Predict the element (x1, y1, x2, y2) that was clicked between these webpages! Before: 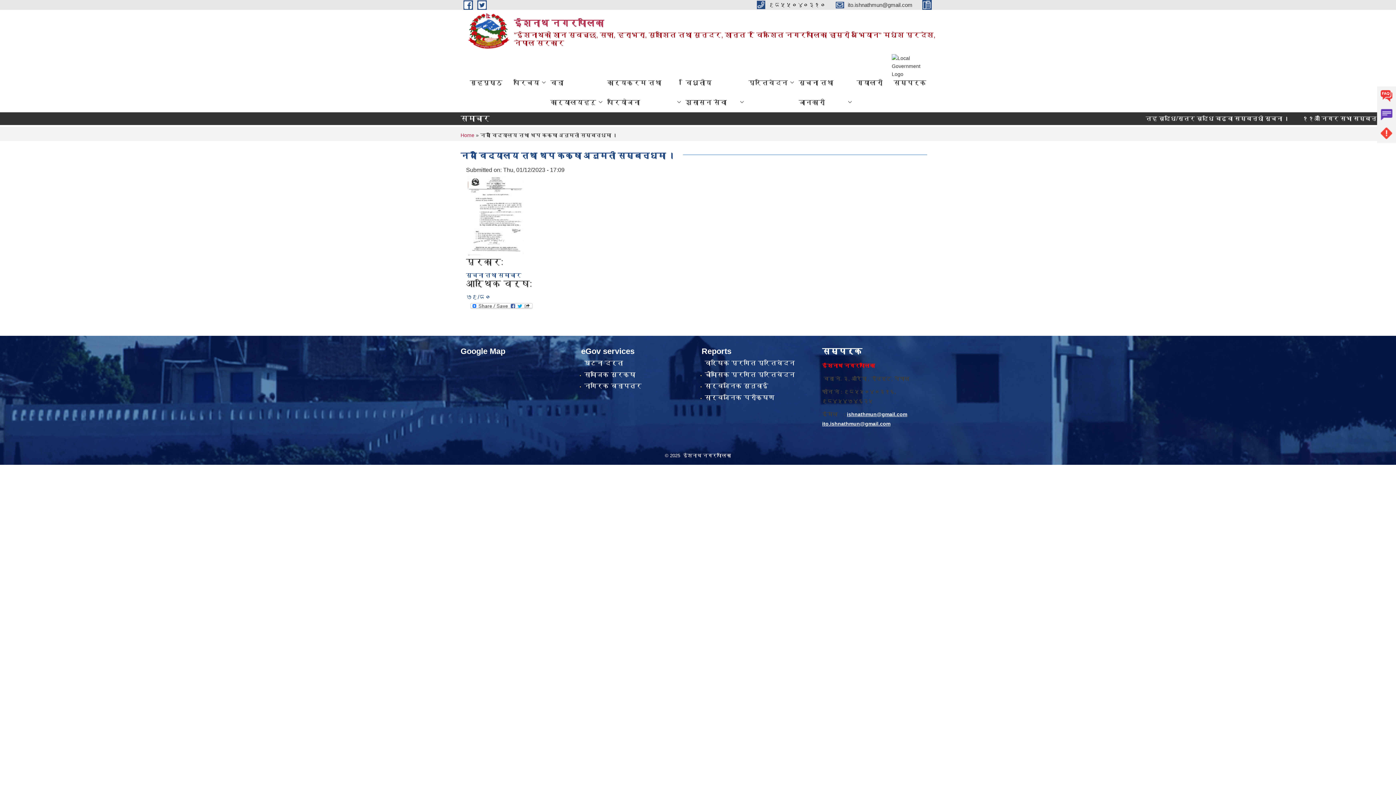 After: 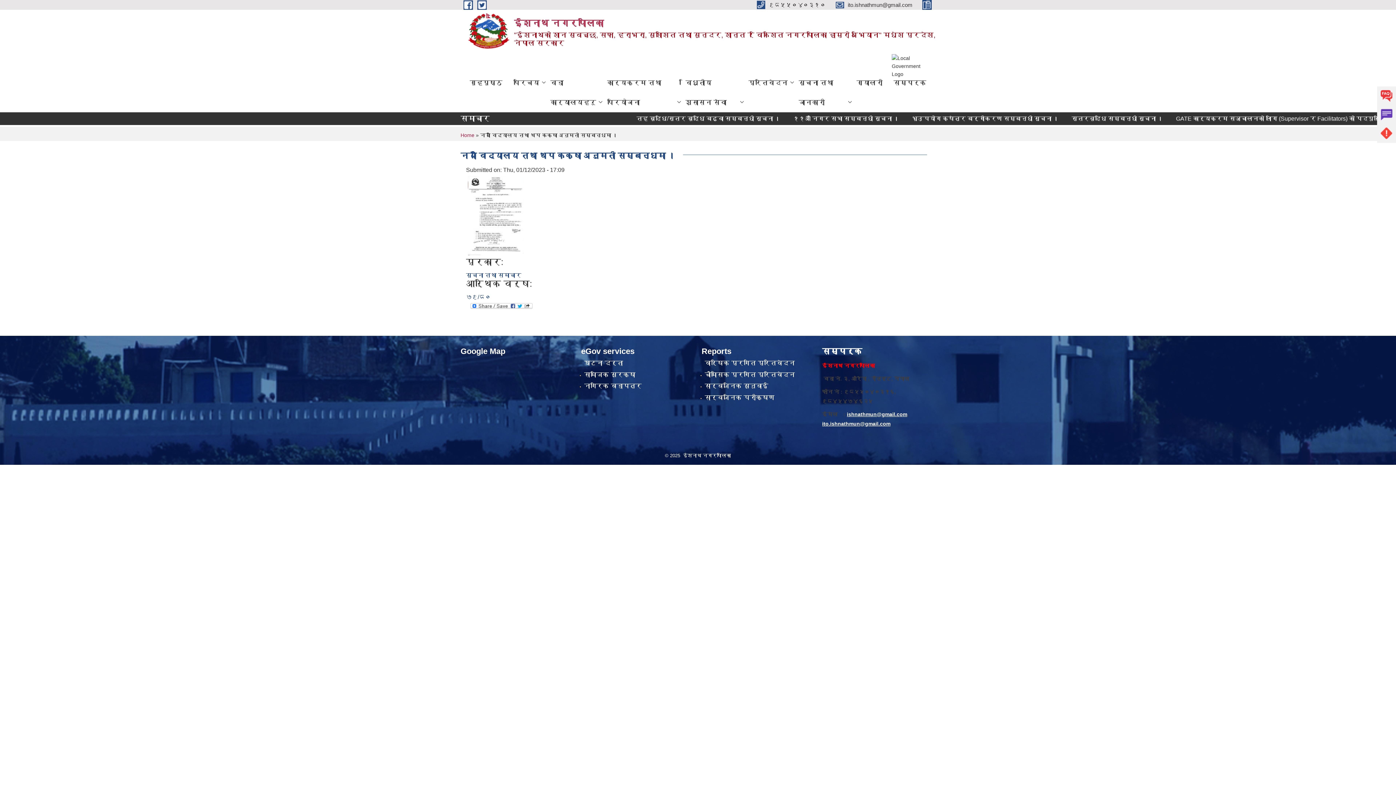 Action: label: ito.ishnathmun@gmail.com bbox: (822, 421, 890, 426)